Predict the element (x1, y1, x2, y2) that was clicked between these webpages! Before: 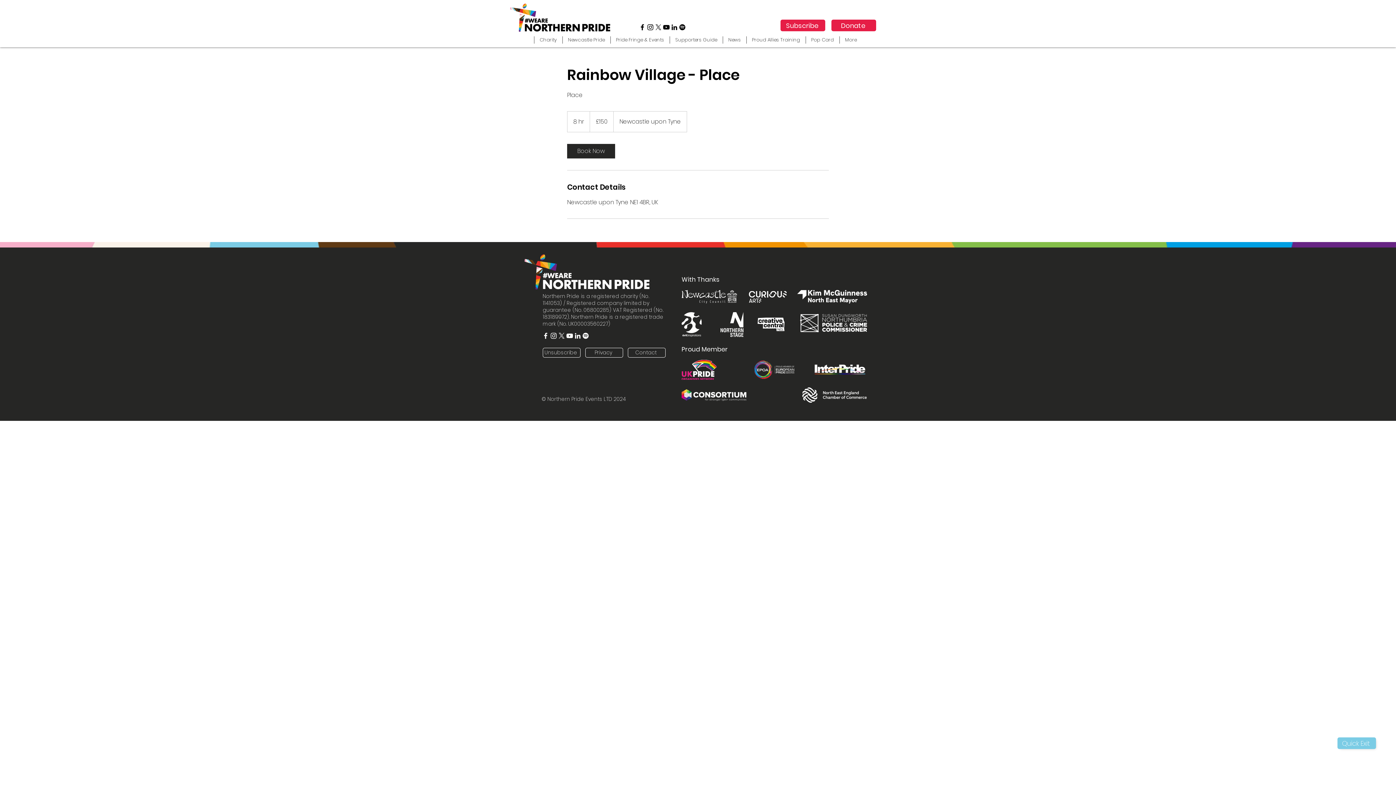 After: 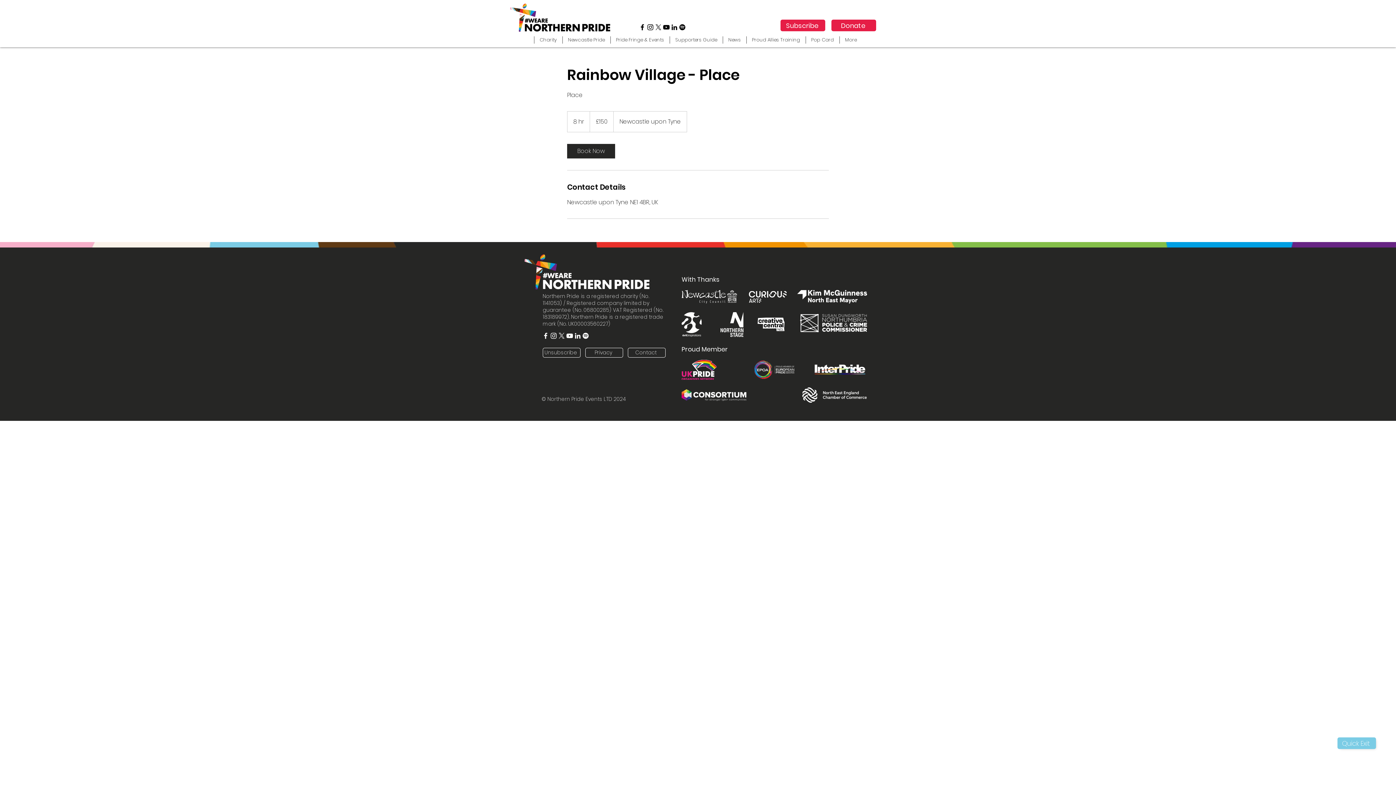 Action: label: YouTube bbox: (565, 332, 573, 340)